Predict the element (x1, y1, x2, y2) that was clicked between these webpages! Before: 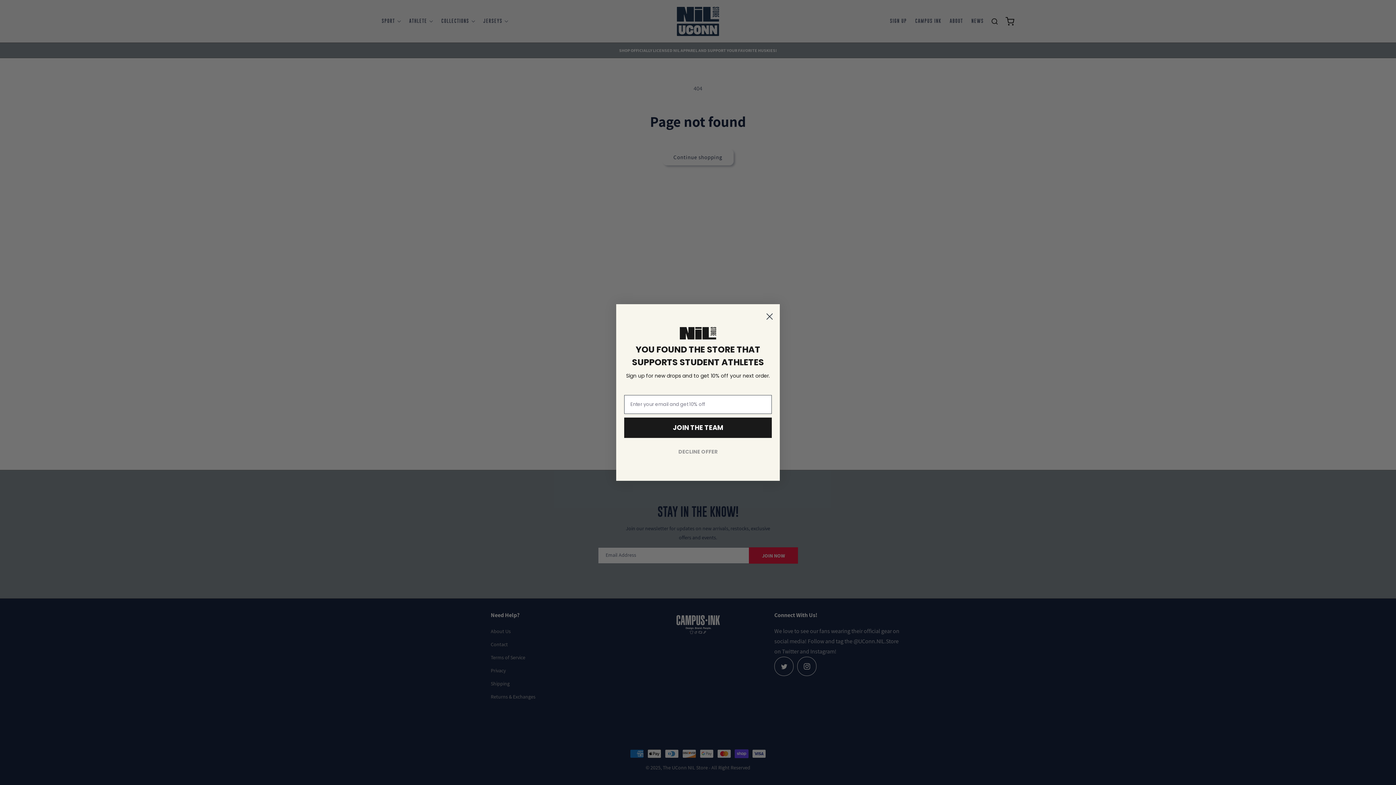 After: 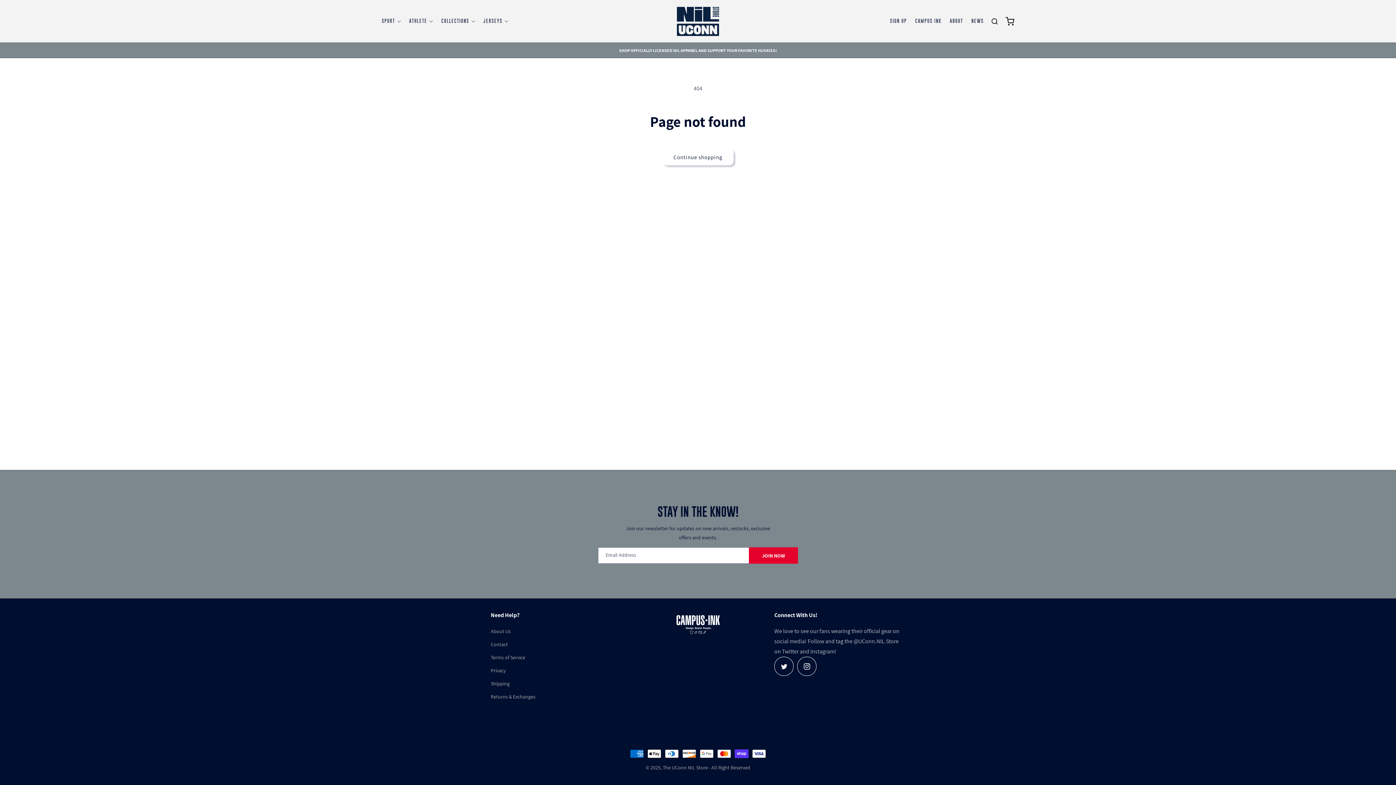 Action: bbox: (762, 309, 776, 323) label: Close dialog